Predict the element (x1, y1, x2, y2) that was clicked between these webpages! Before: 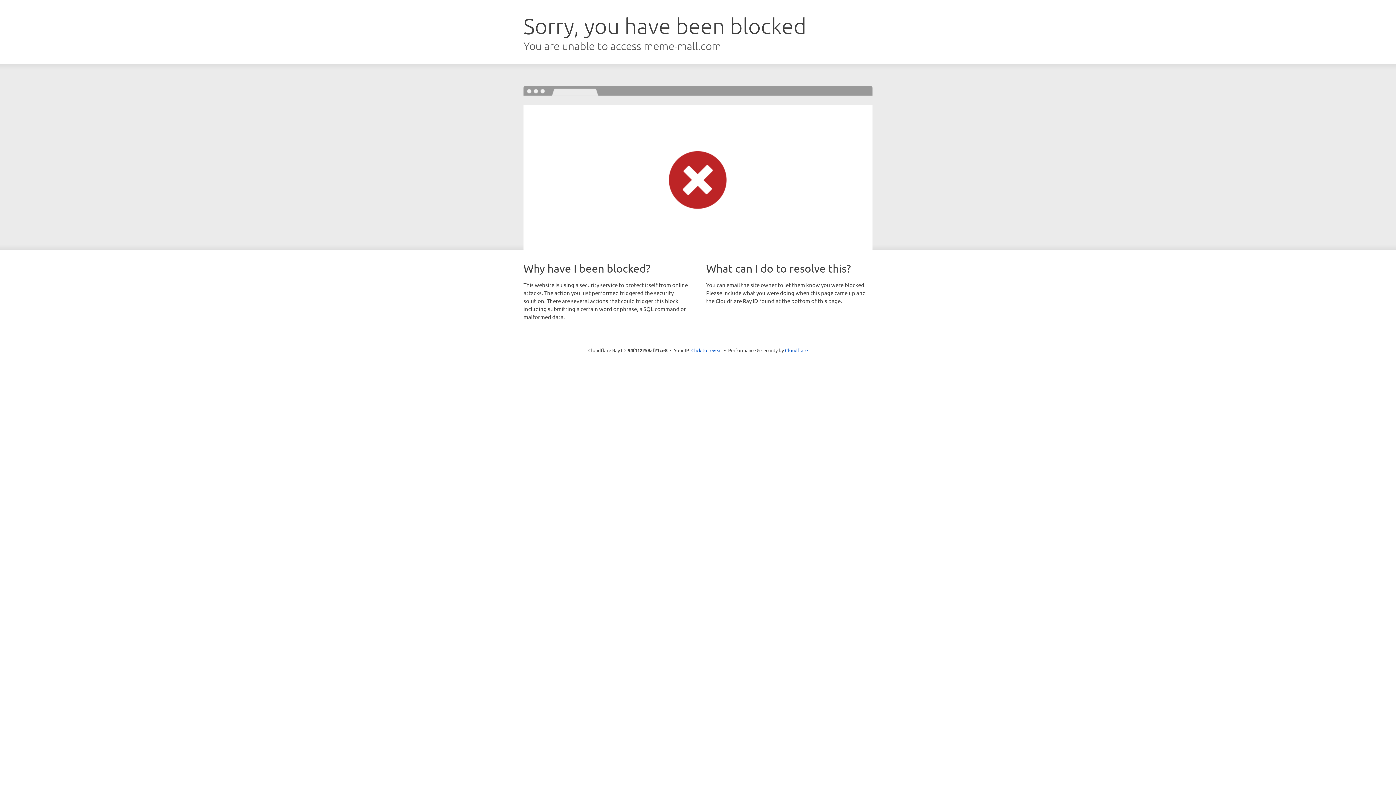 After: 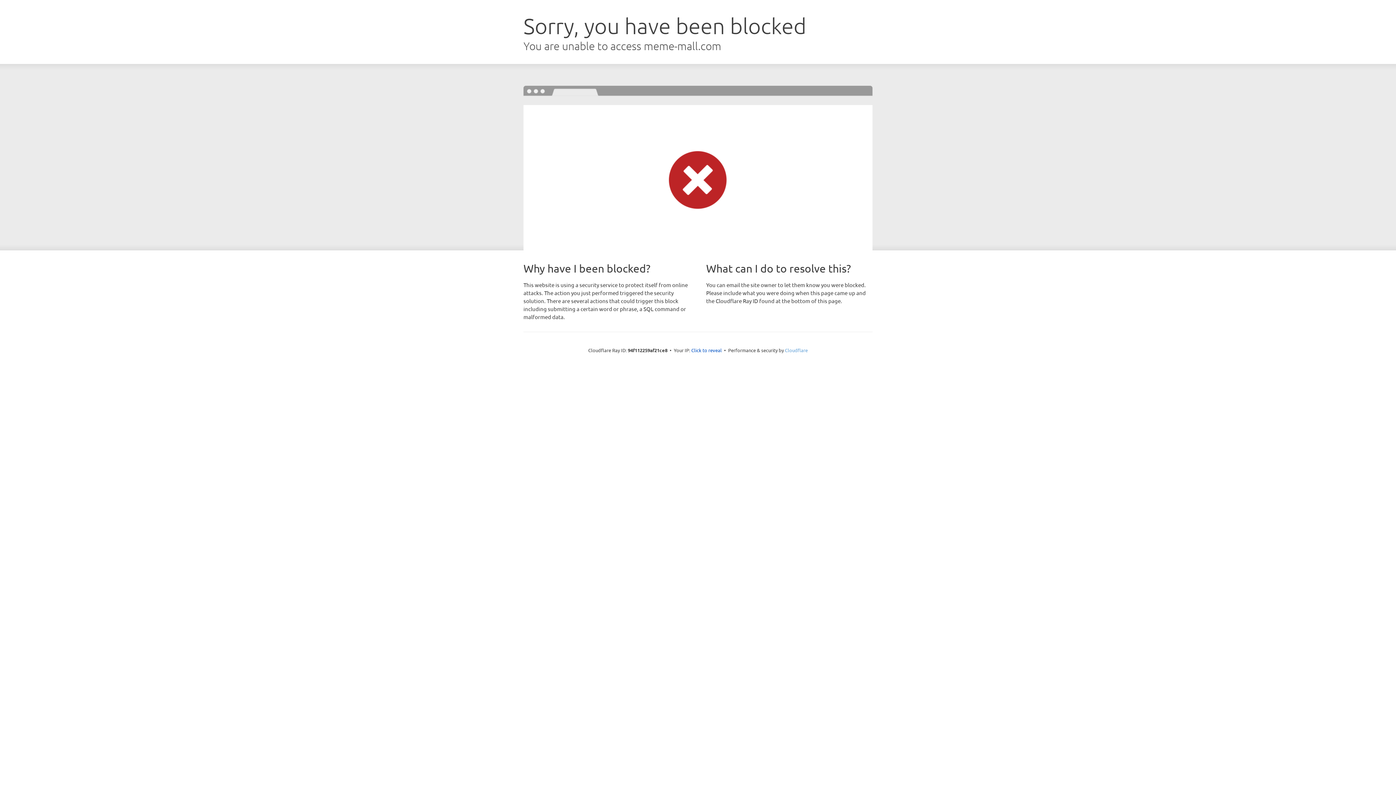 Action: label: Cloudflare bbox: (785, 347, 808, 353)